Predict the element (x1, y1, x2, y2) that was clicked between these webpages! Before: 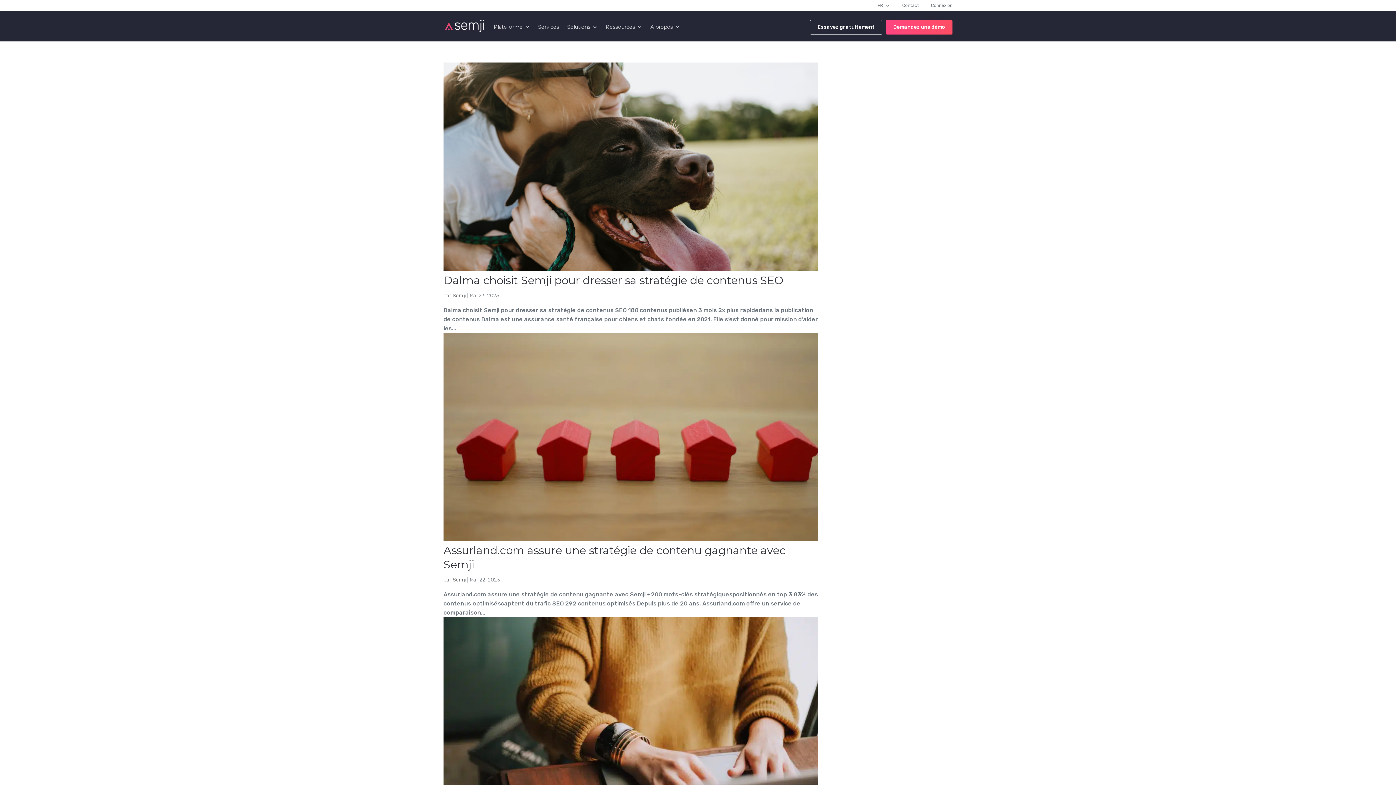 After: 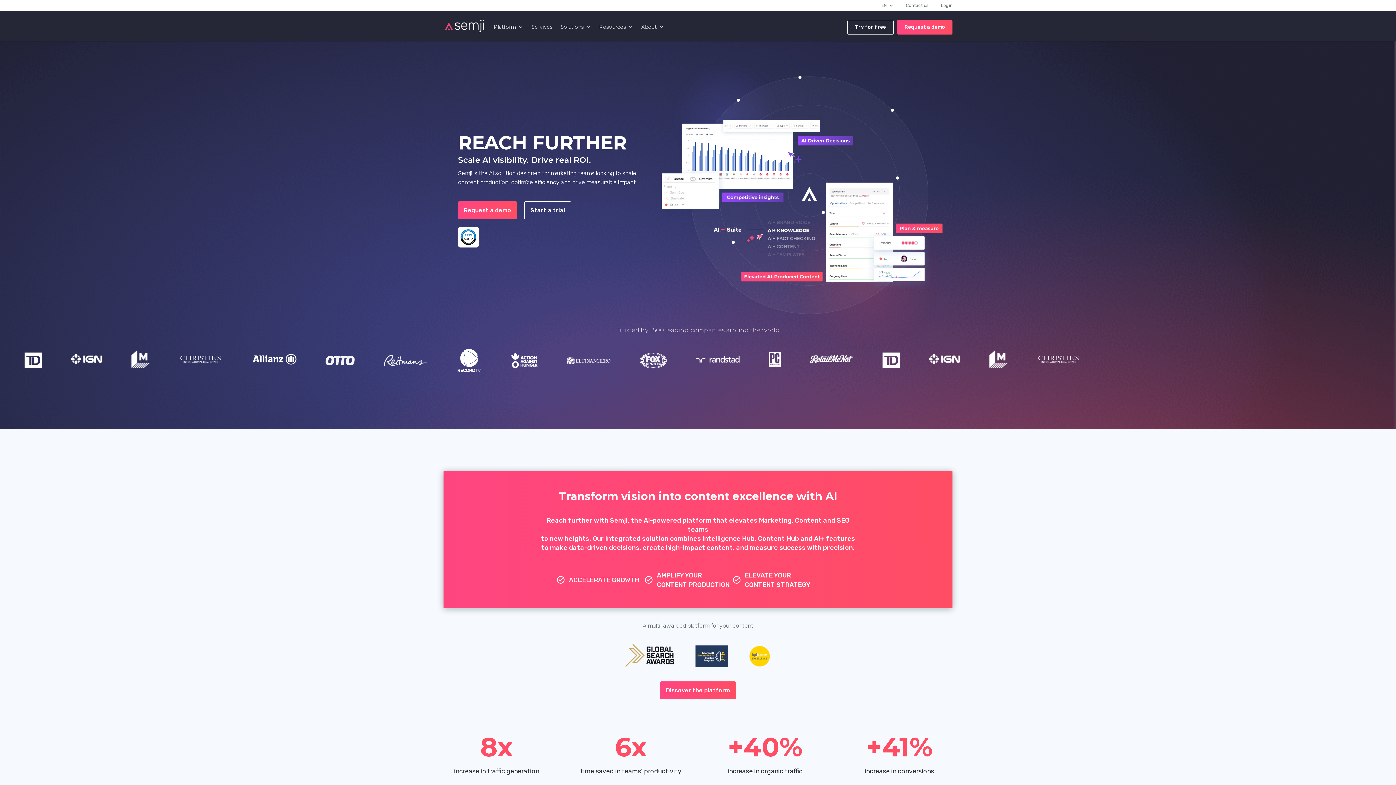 Action: label: Semji bbox: (452, 292, 465, 298)